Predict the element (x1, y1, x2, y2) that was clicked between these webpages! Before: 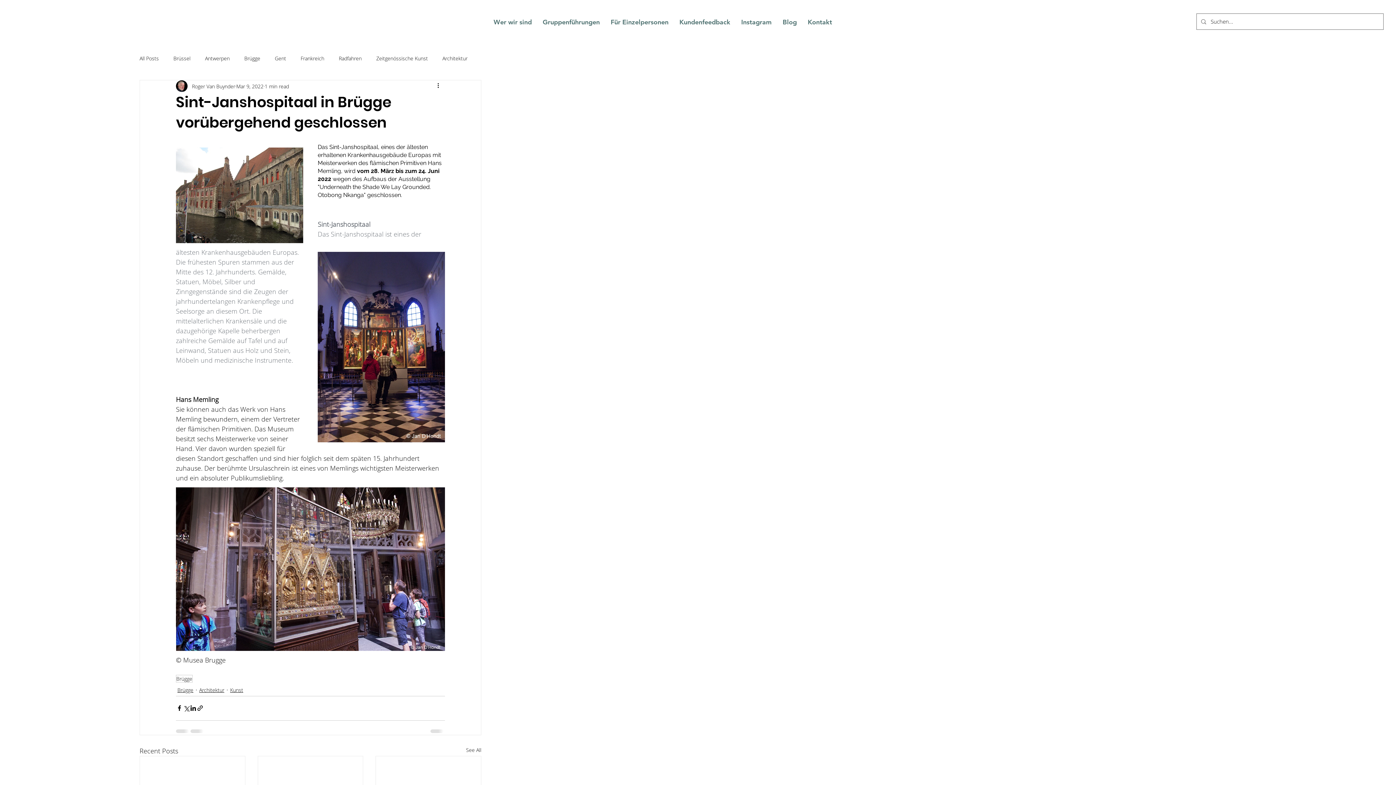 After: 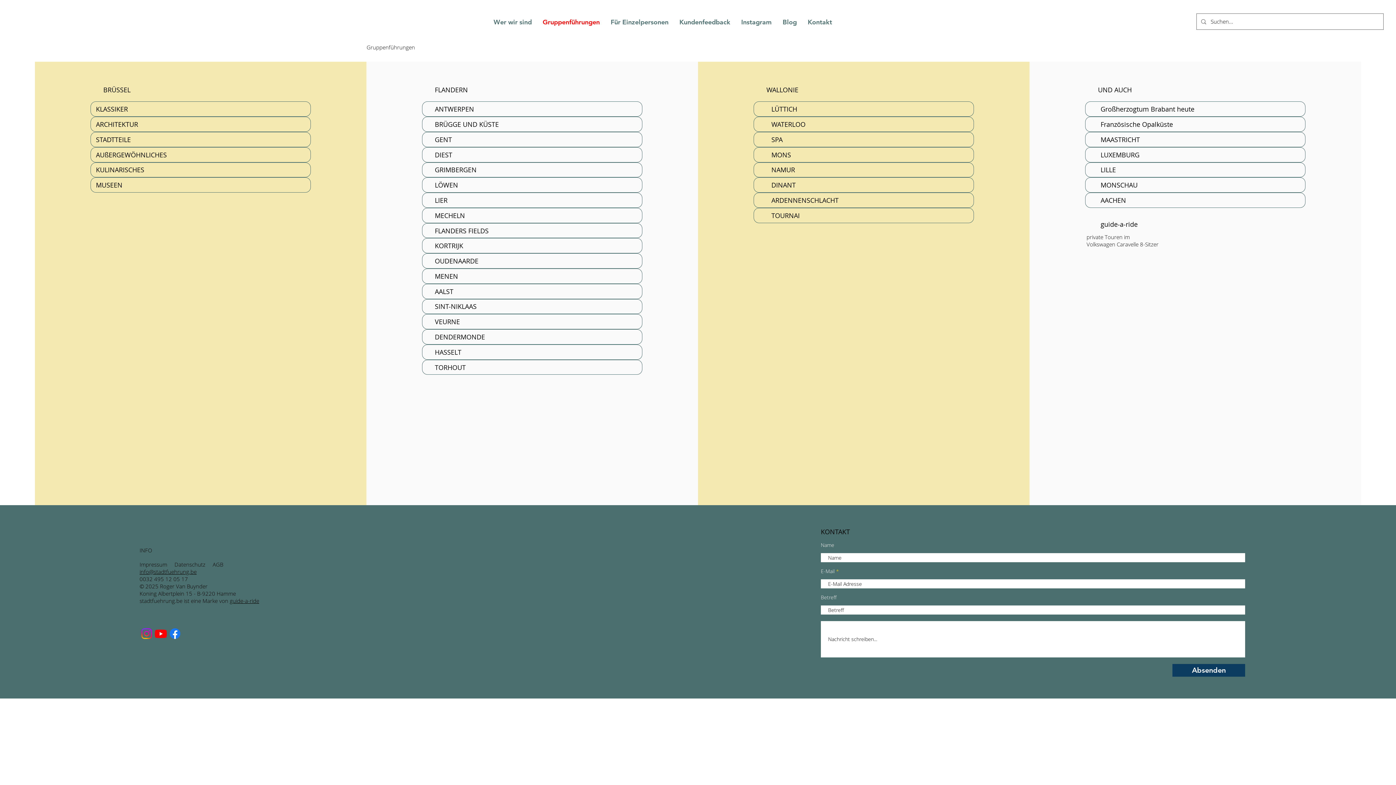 Action: bbox: (537, 13, 605, 30) label: Gruppenführungen